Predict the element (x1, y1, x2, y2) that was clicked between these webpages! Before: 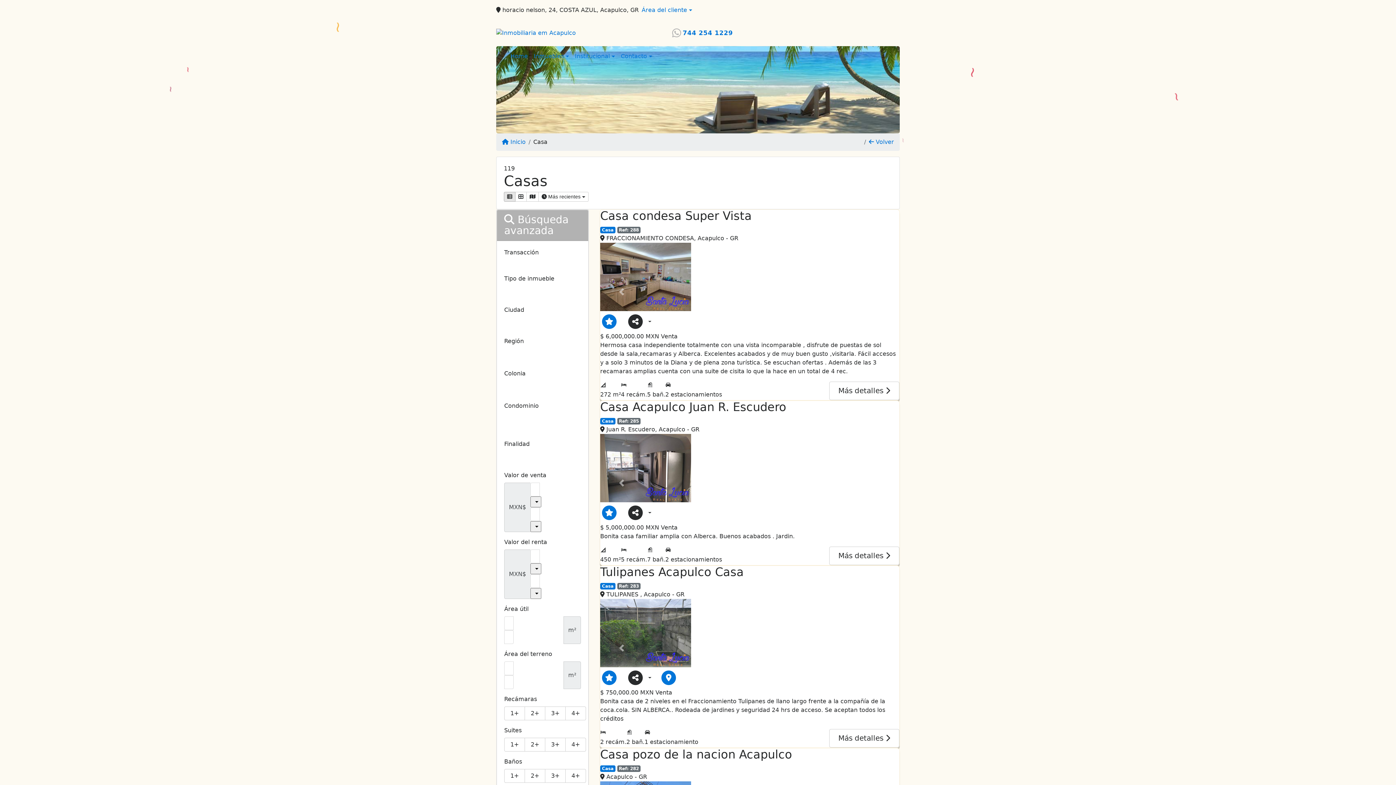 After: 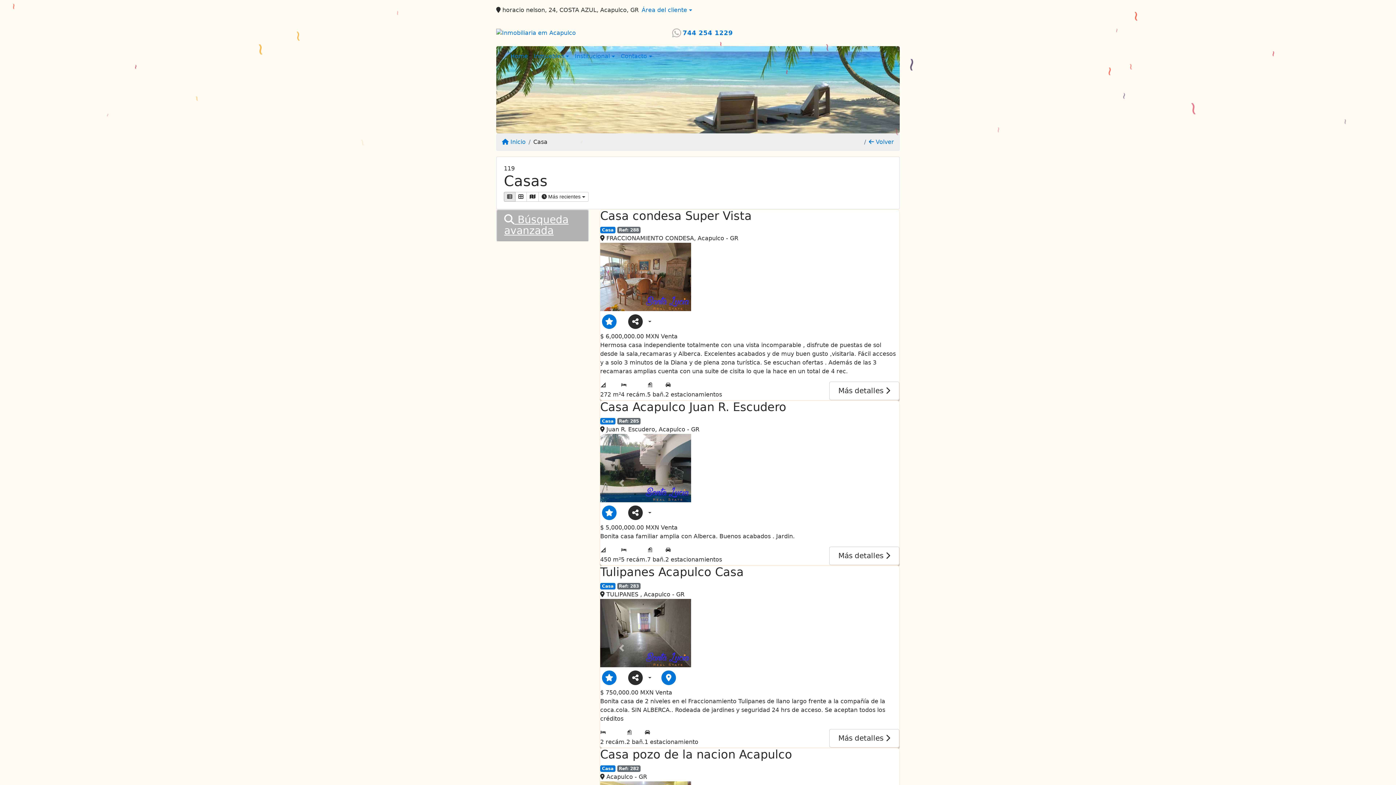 Action: label:  Búsqueda avanzada bbox: (504, 214, 581, 236)